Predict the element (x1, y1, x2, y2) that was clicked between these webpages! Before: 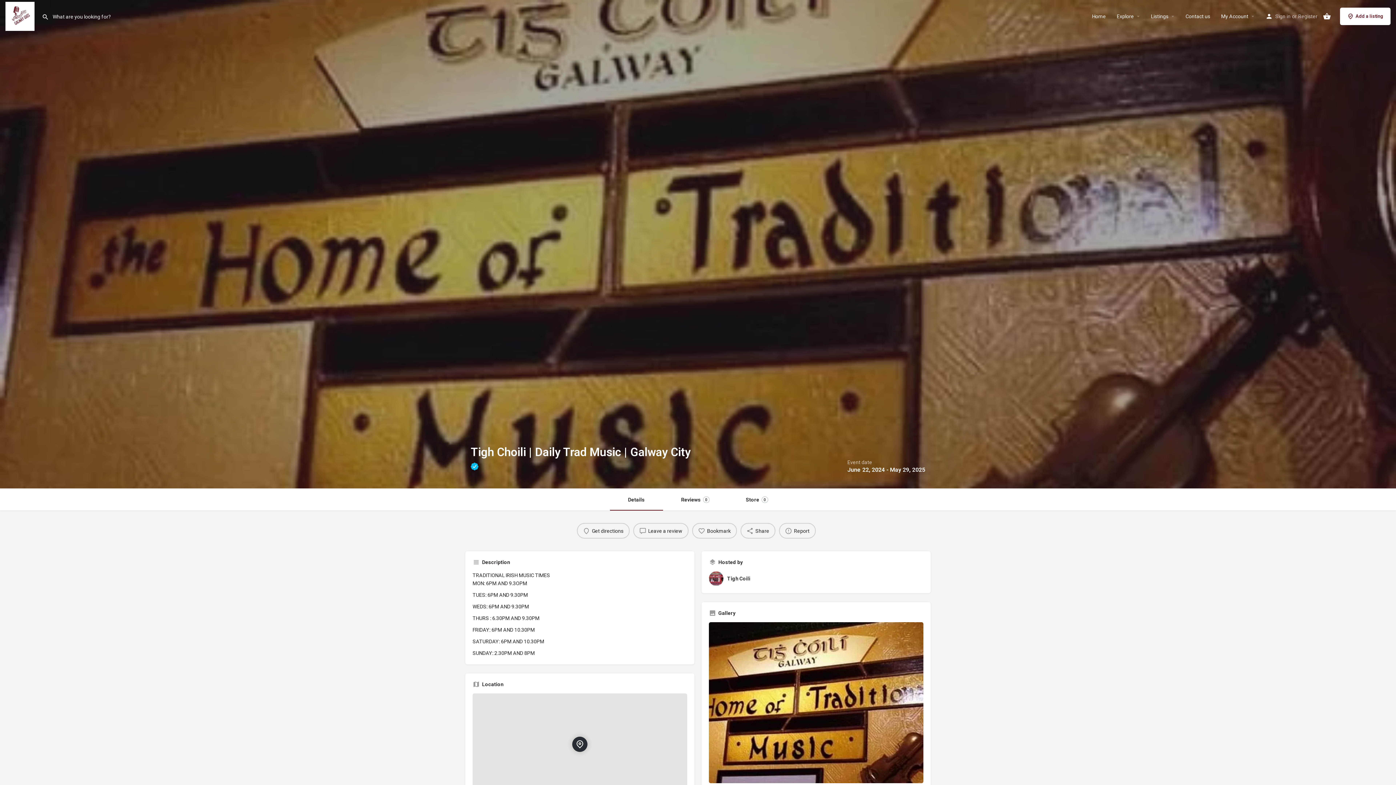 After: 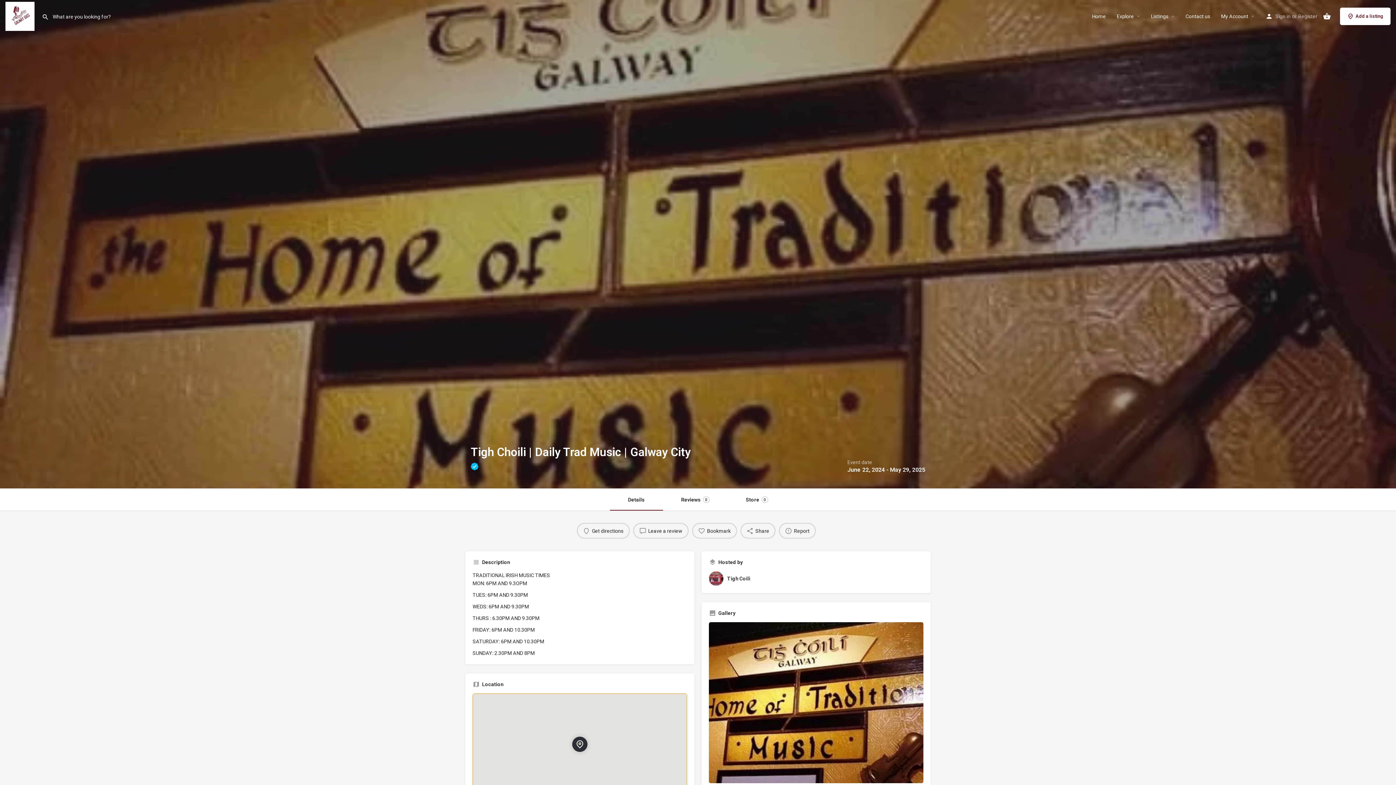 Action: label: Location block map marker bbox: (572, 736, 587, 752)